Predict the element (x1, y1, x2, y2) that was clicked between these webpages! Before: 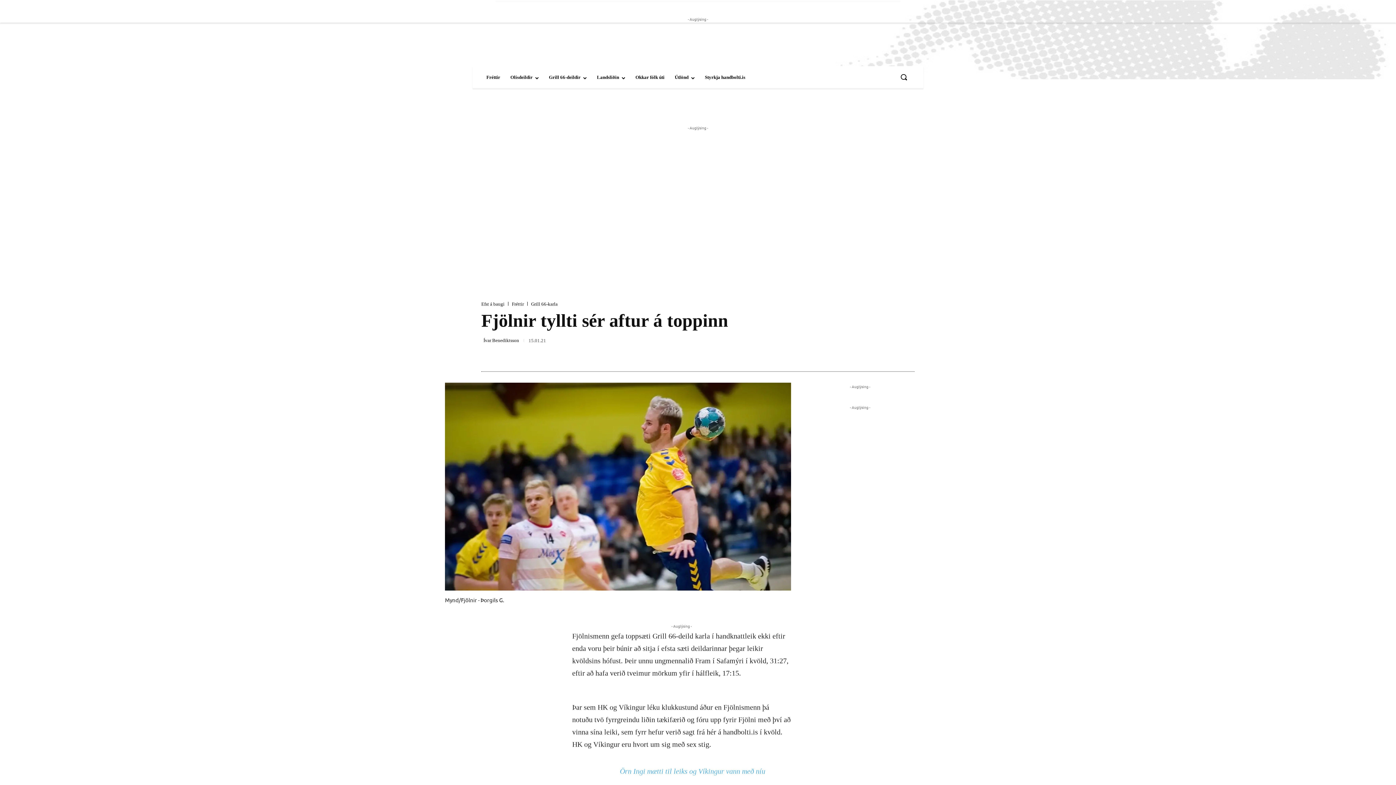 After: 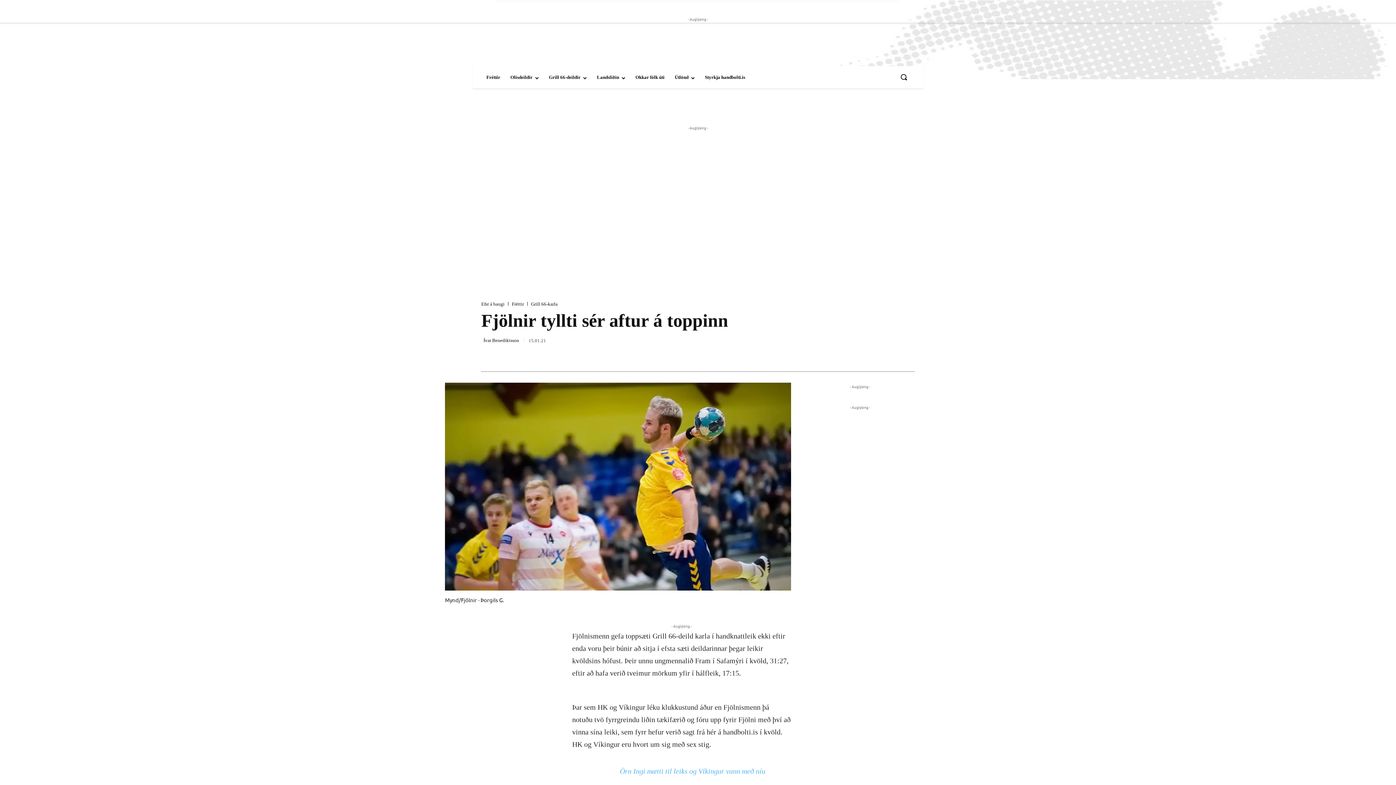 Action: bbox: (899, 347, 914, 361)